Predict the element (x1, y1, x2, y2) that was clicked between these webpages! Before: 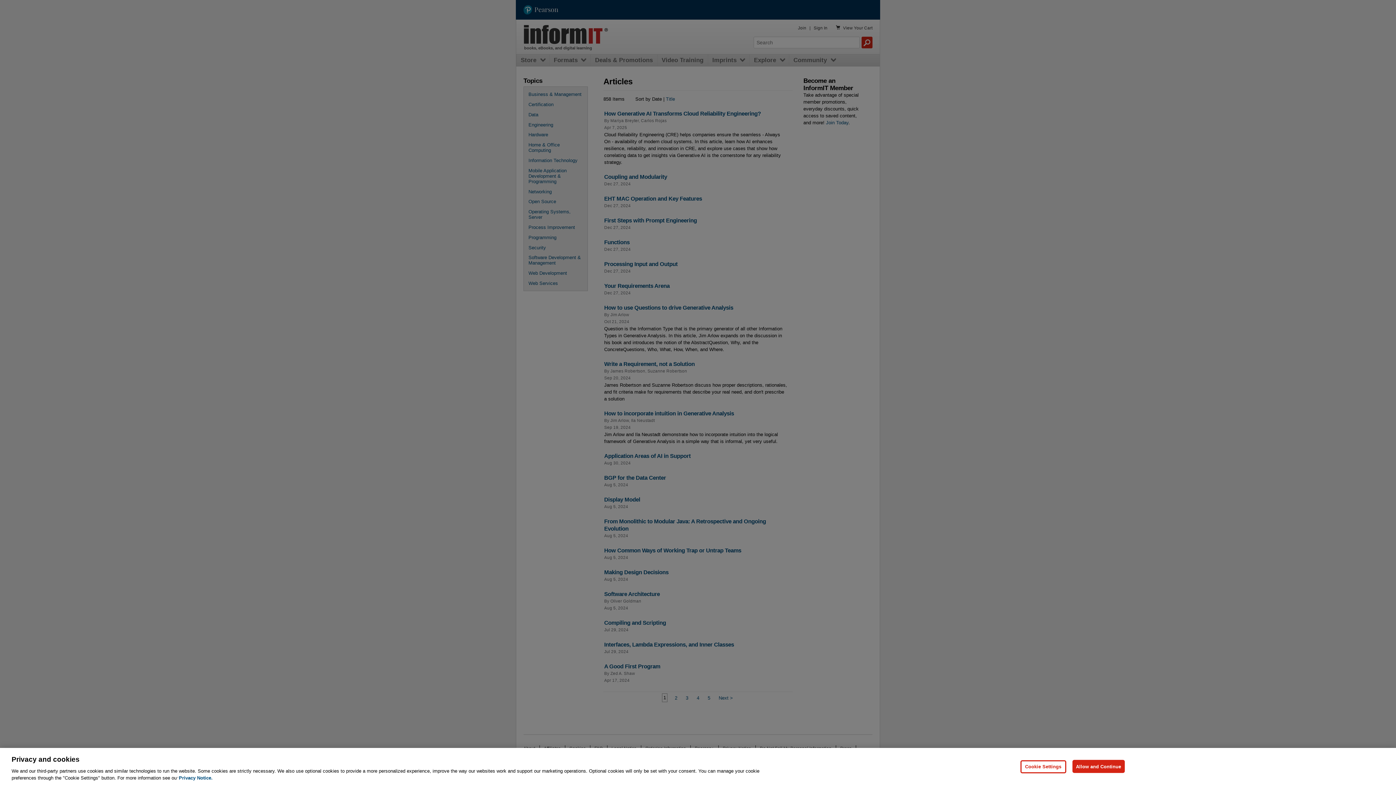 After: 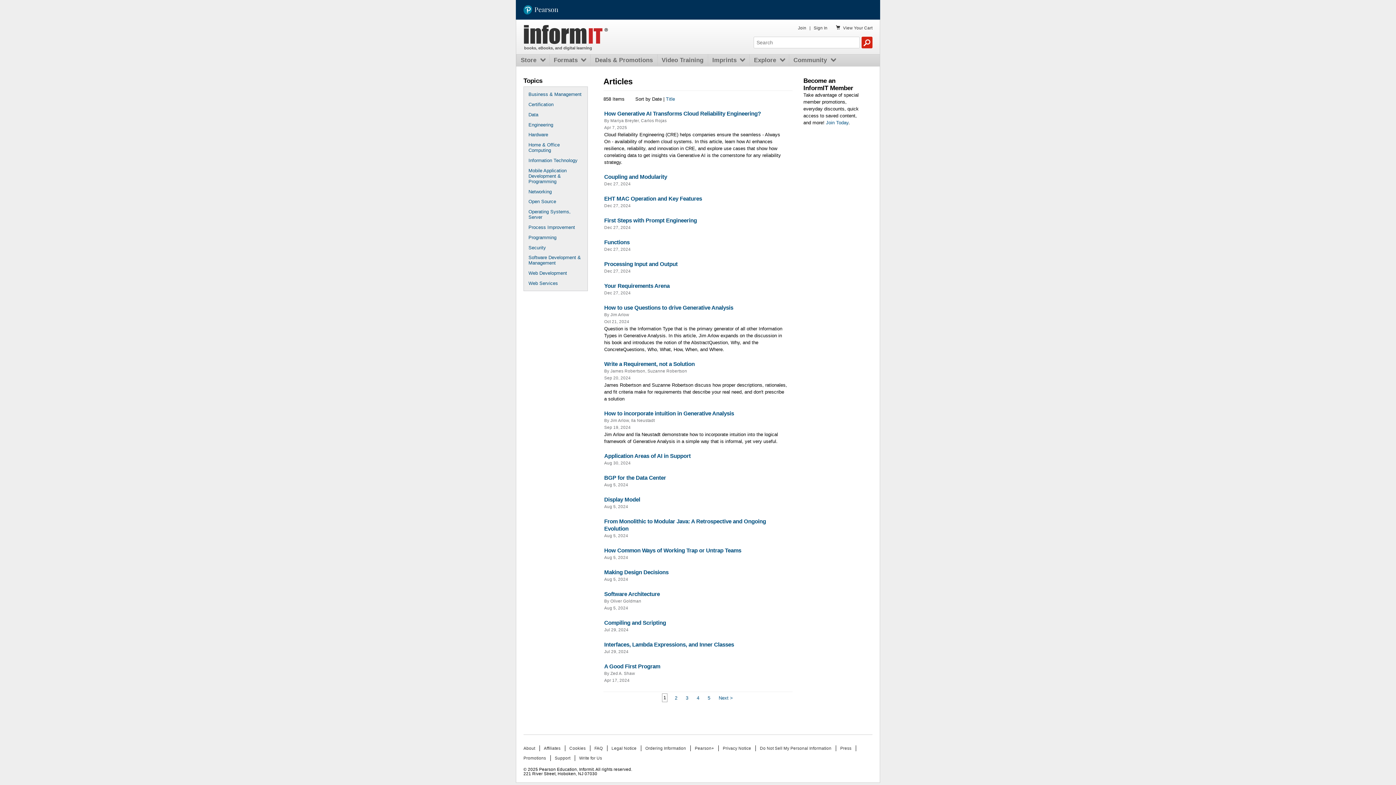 Action: bbox: (1072, 760, 1125, 773) label: Allow and Continue